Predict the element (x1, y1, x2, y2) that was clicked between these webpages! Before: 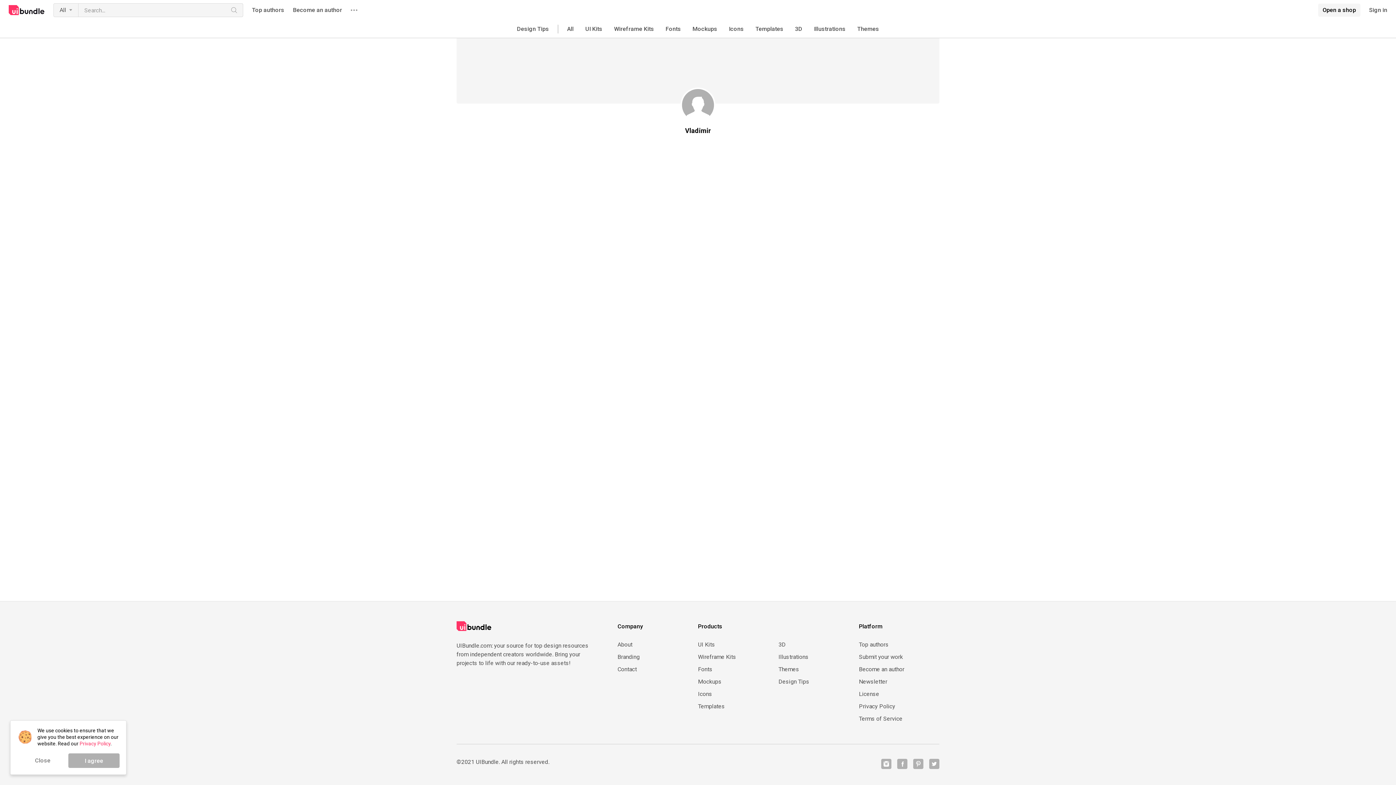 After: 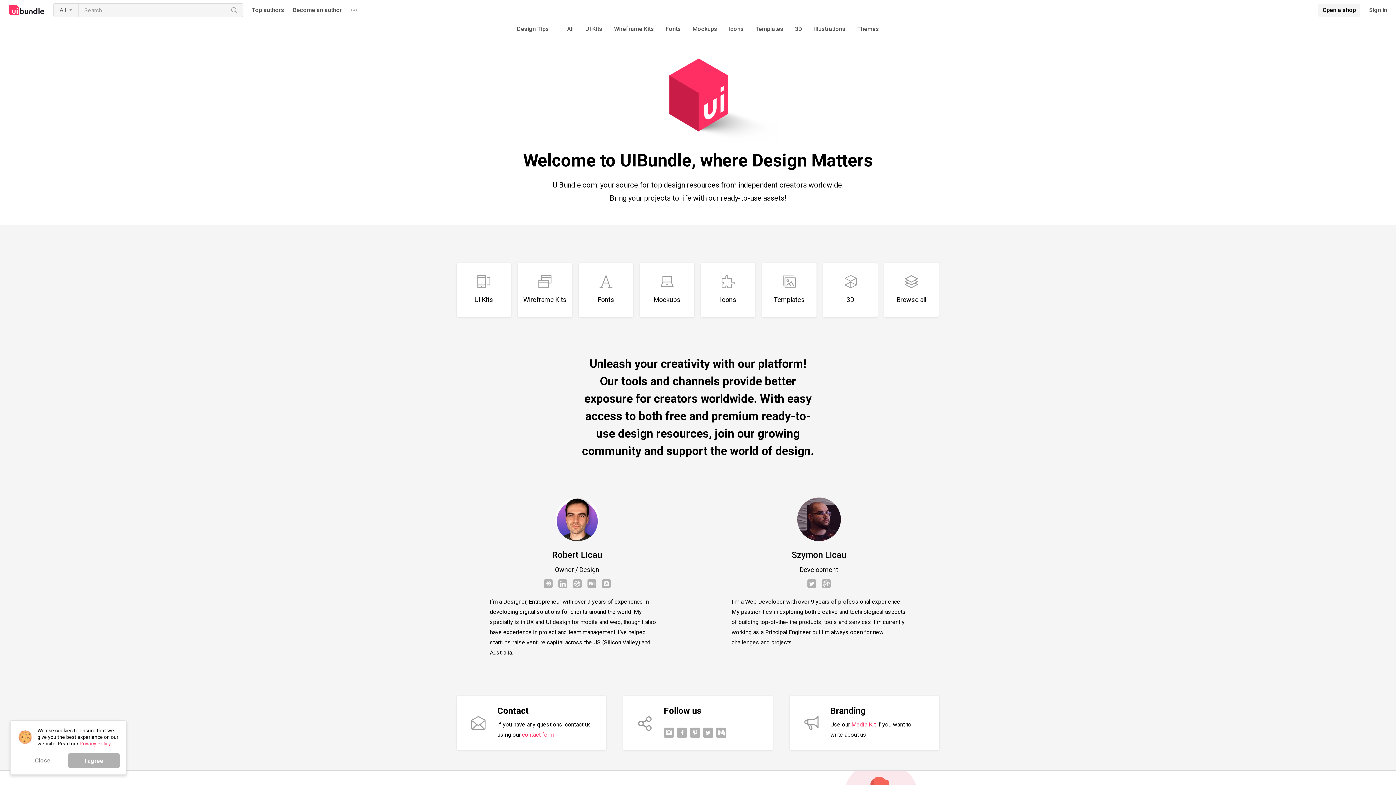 Action: label: About bbox: (617, 641, 698, 648)